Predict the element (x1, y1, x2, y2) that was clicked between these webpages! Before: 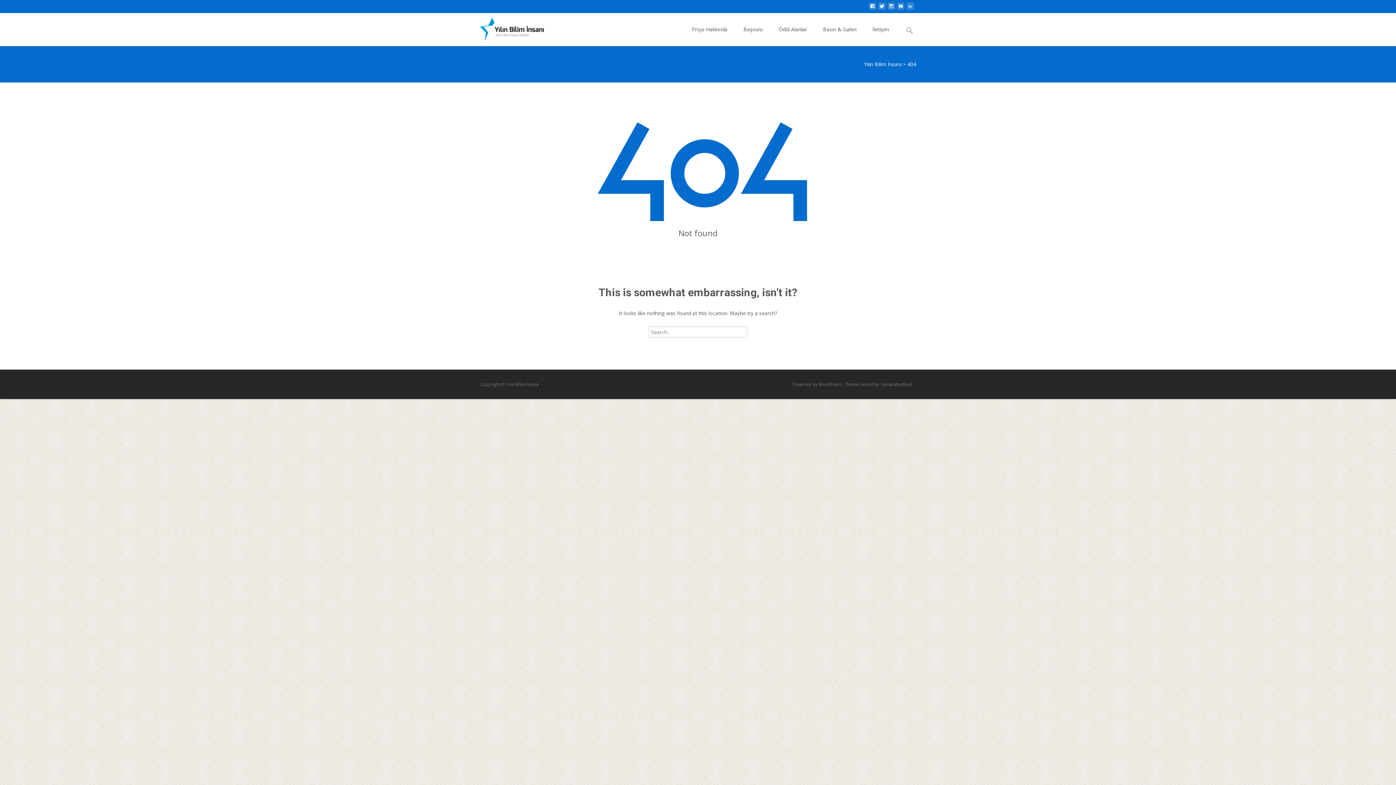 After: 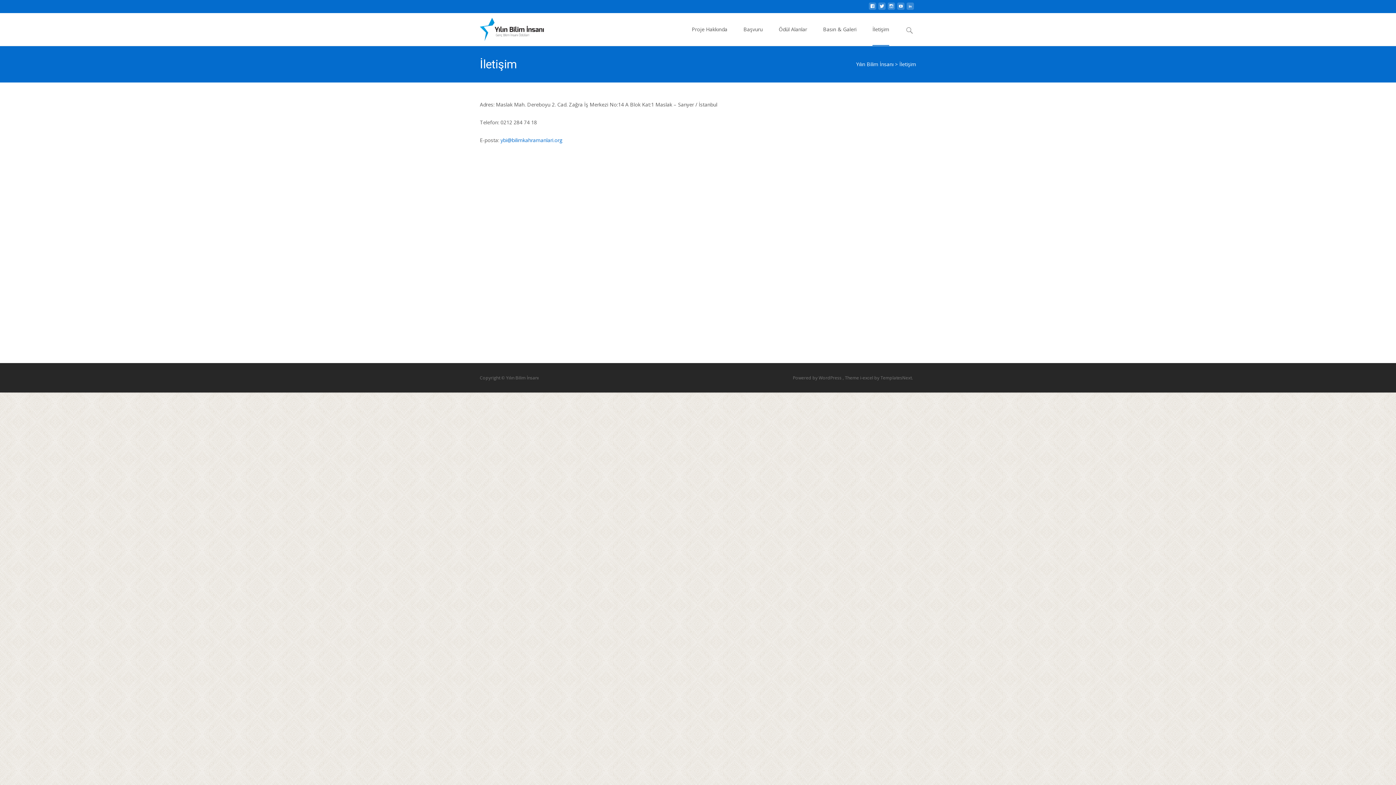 Action: label: İletişim bbox: (872, 13, 889, 45)